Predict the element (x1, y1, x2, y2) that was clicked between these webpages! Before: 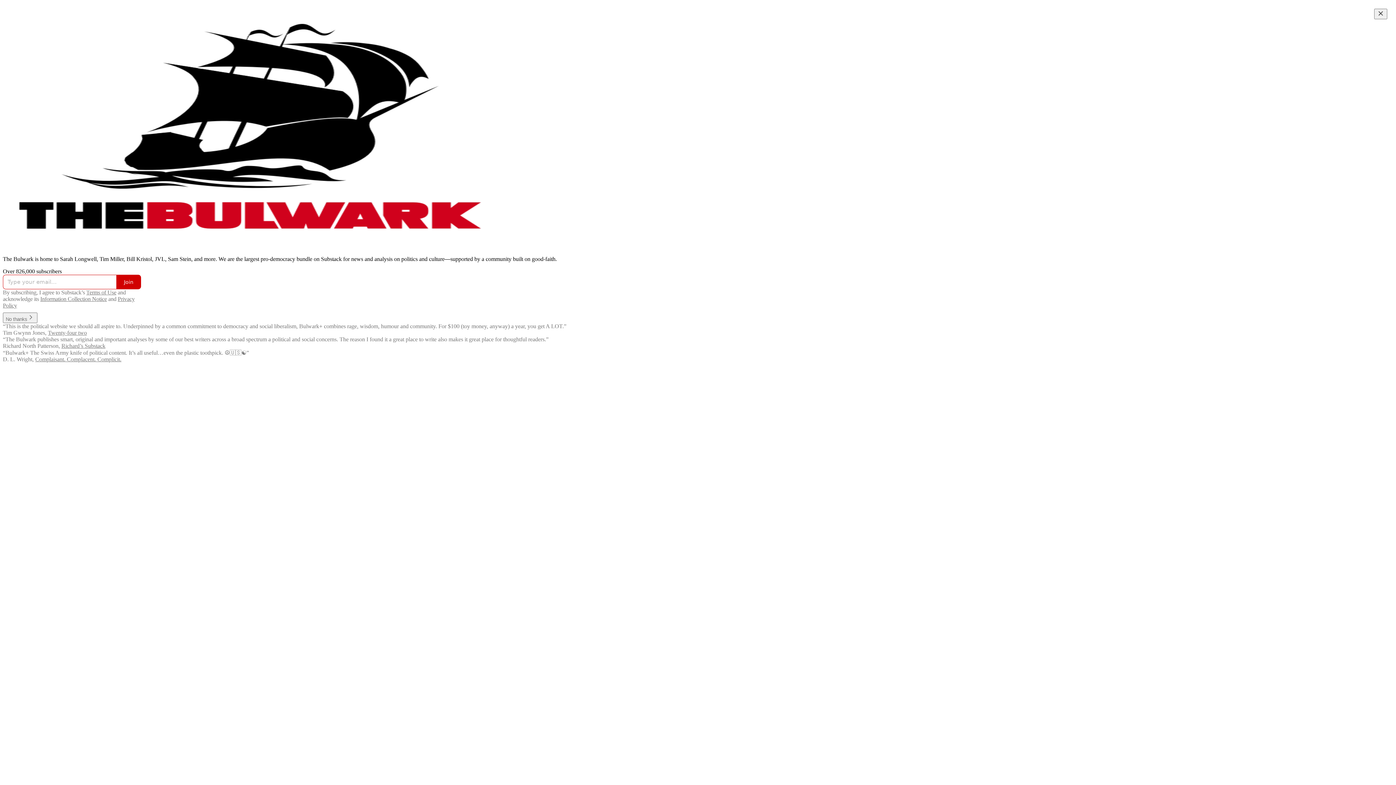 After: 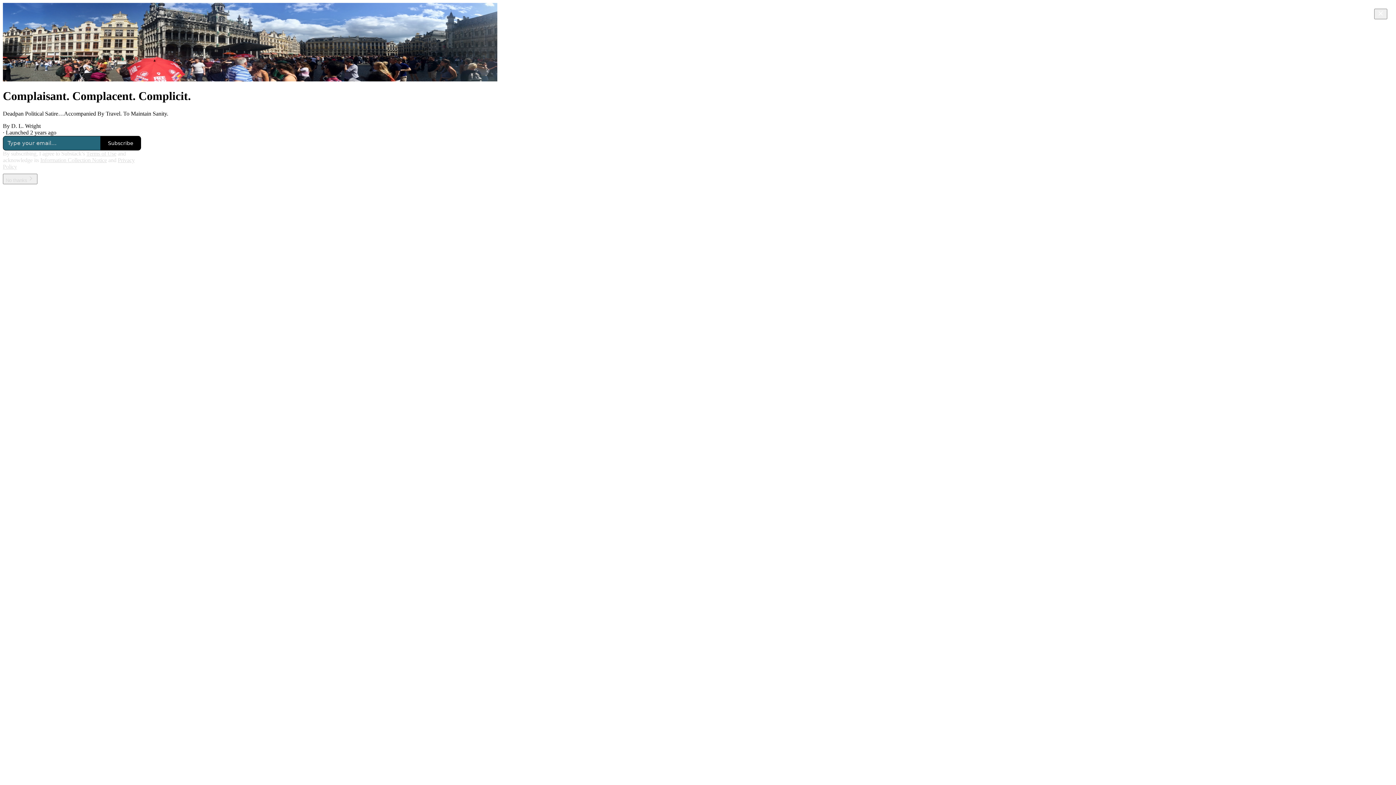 Action: label: Complaisant. Complacent. Complicit. bbox: (35, 356, 121, 362)